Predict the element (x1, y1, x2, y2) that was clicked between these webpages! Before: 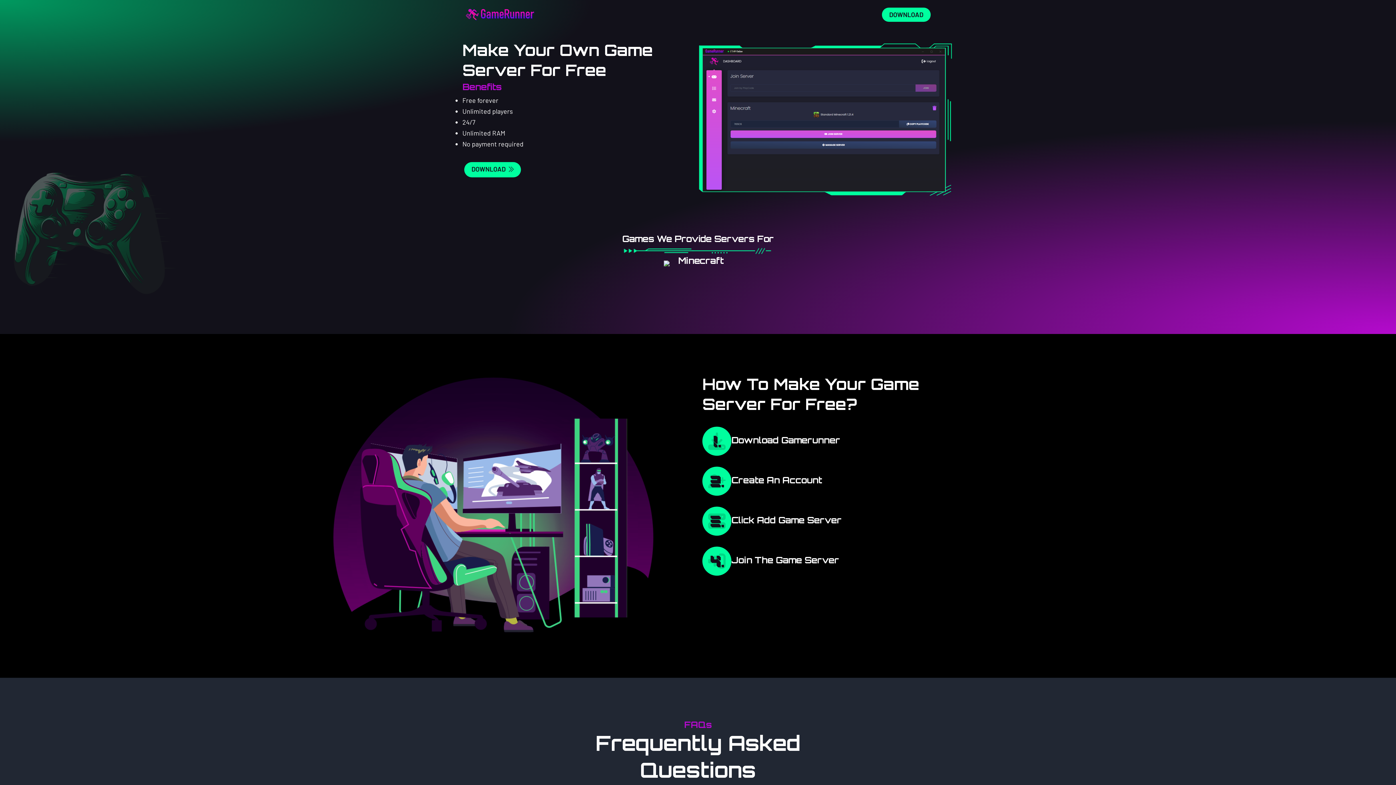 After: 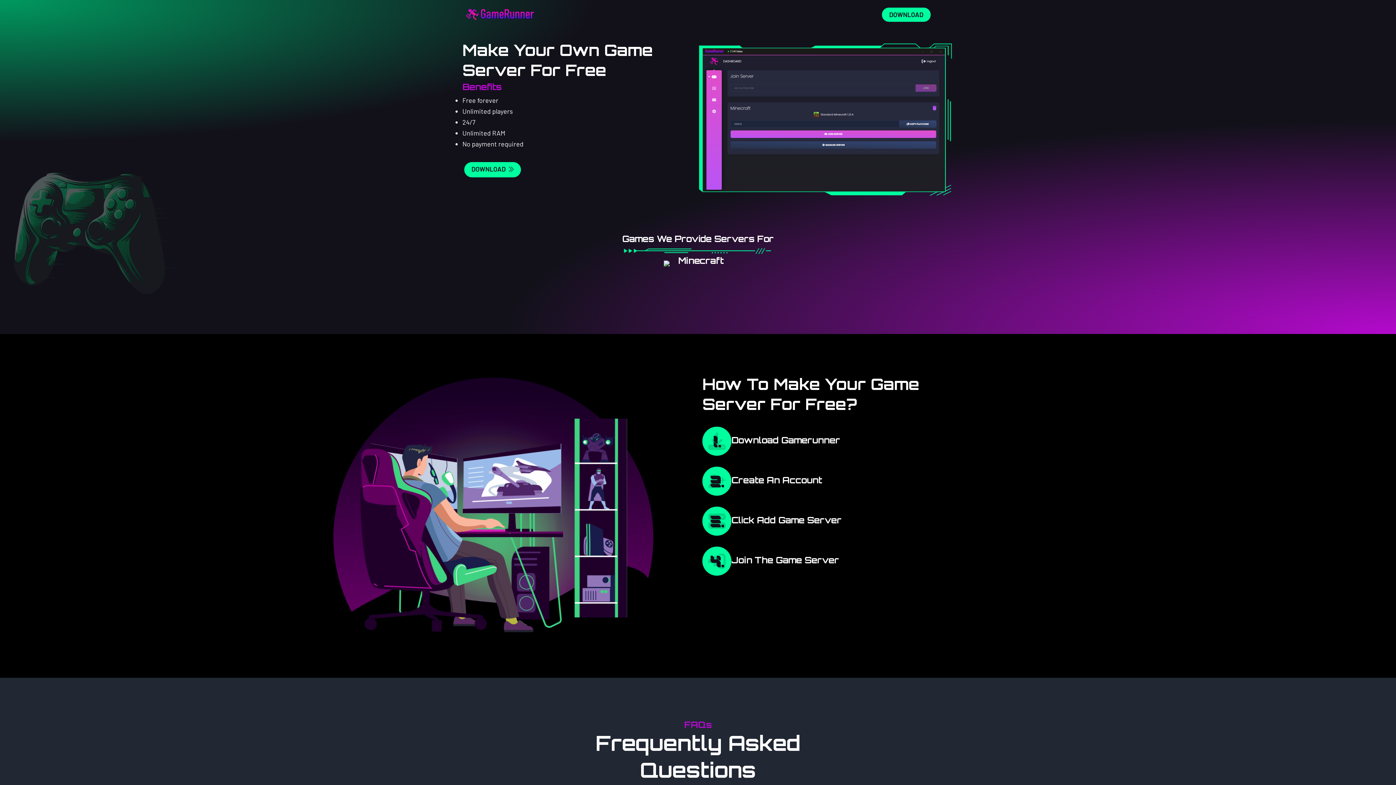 Action: bbox: (463, 4, 536, 24)